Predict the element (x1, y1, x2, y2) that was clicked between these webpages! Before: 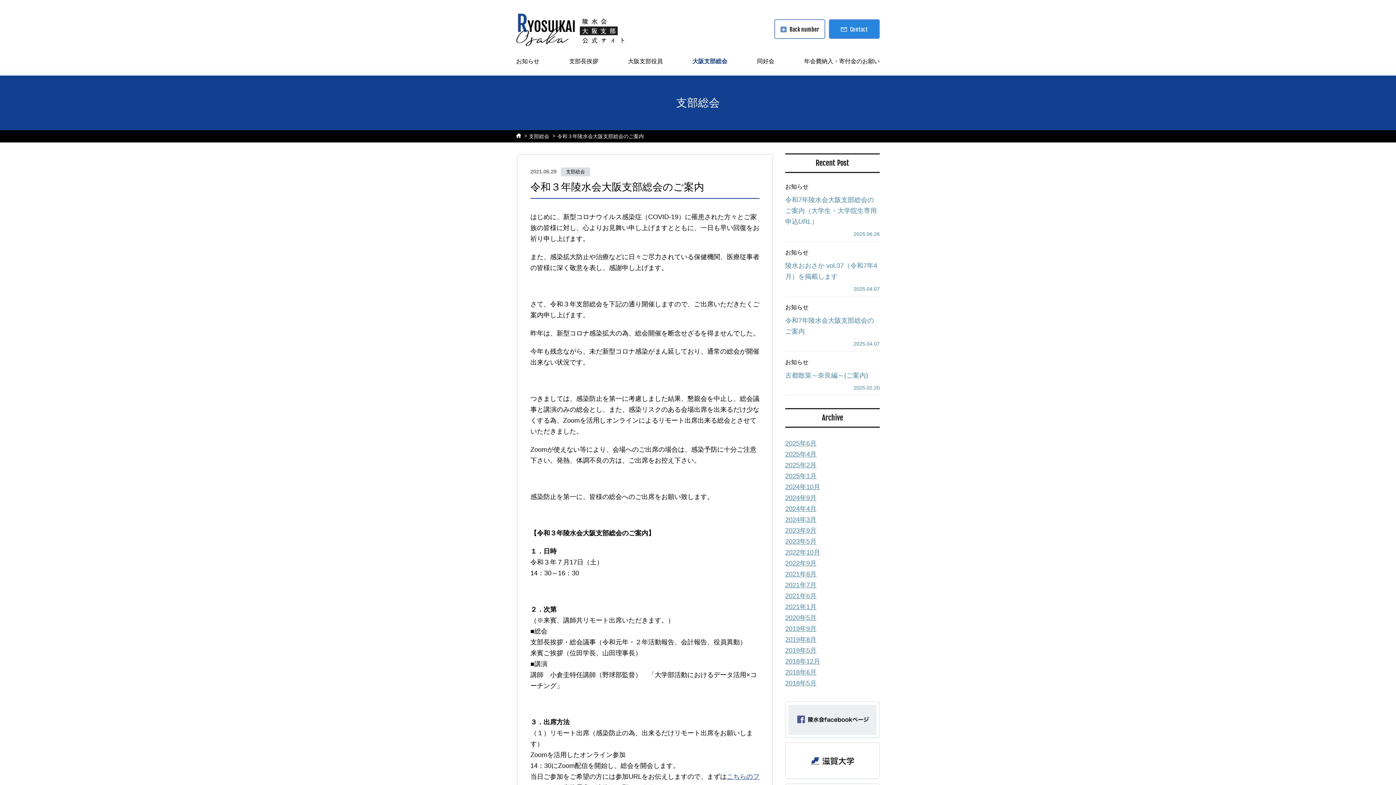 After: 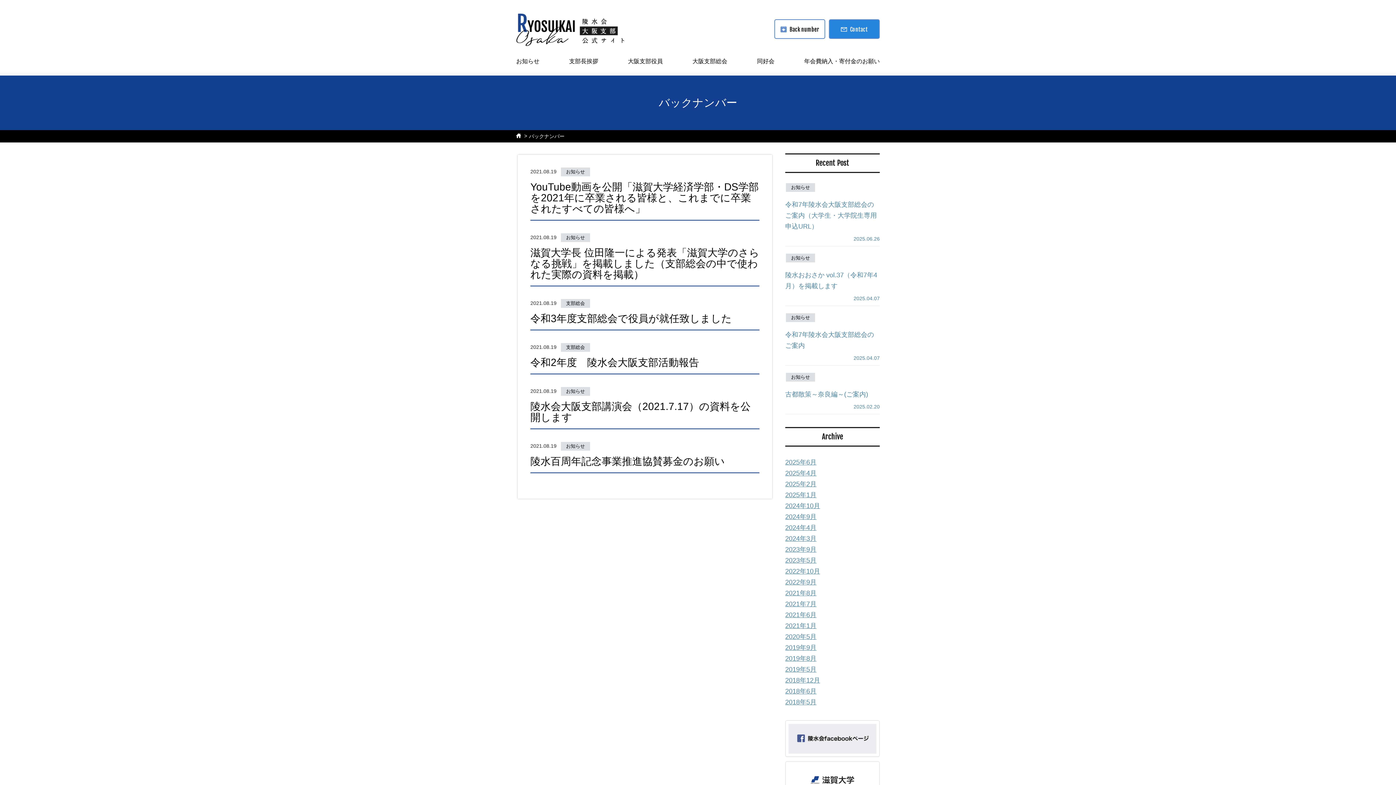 Action: label: 2021年8月 bbox: (785, 570, 816, 578)